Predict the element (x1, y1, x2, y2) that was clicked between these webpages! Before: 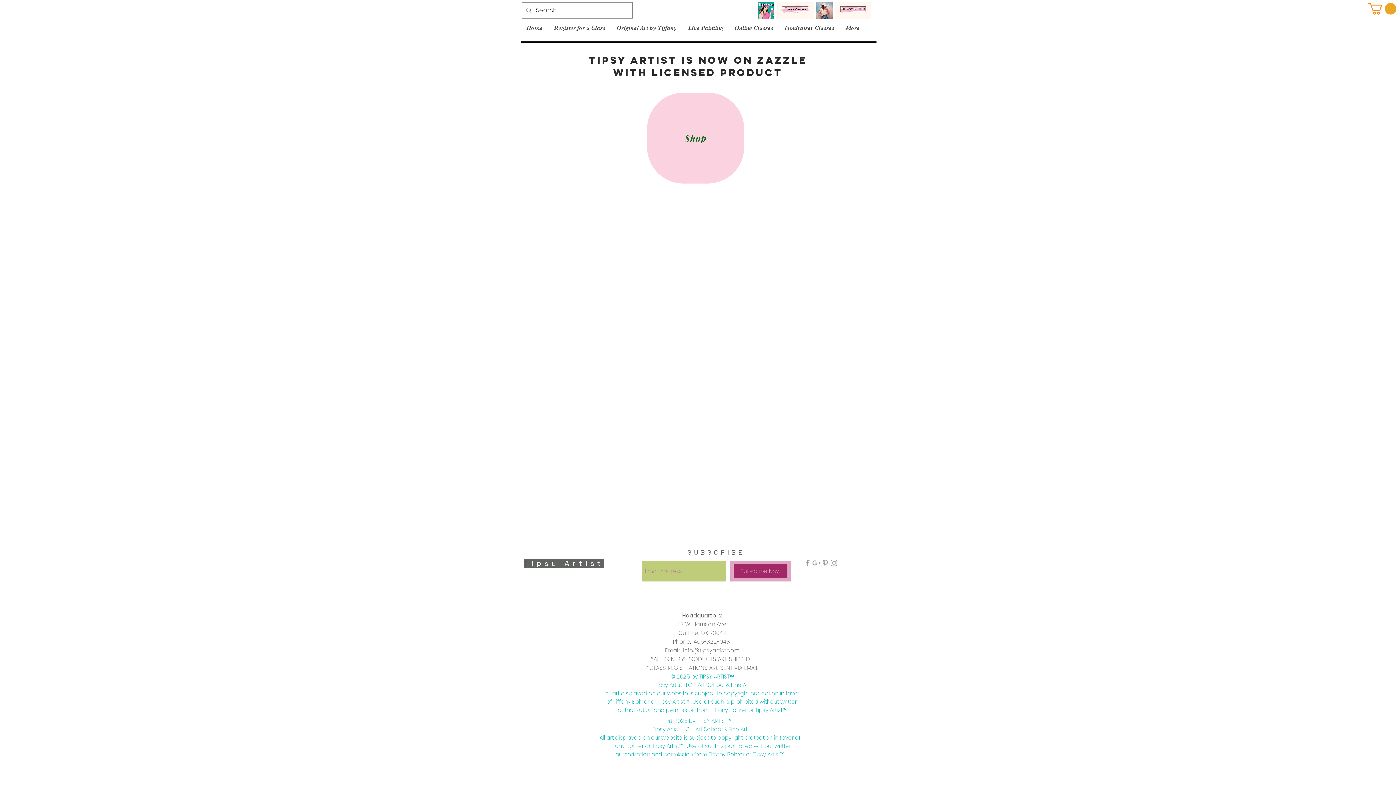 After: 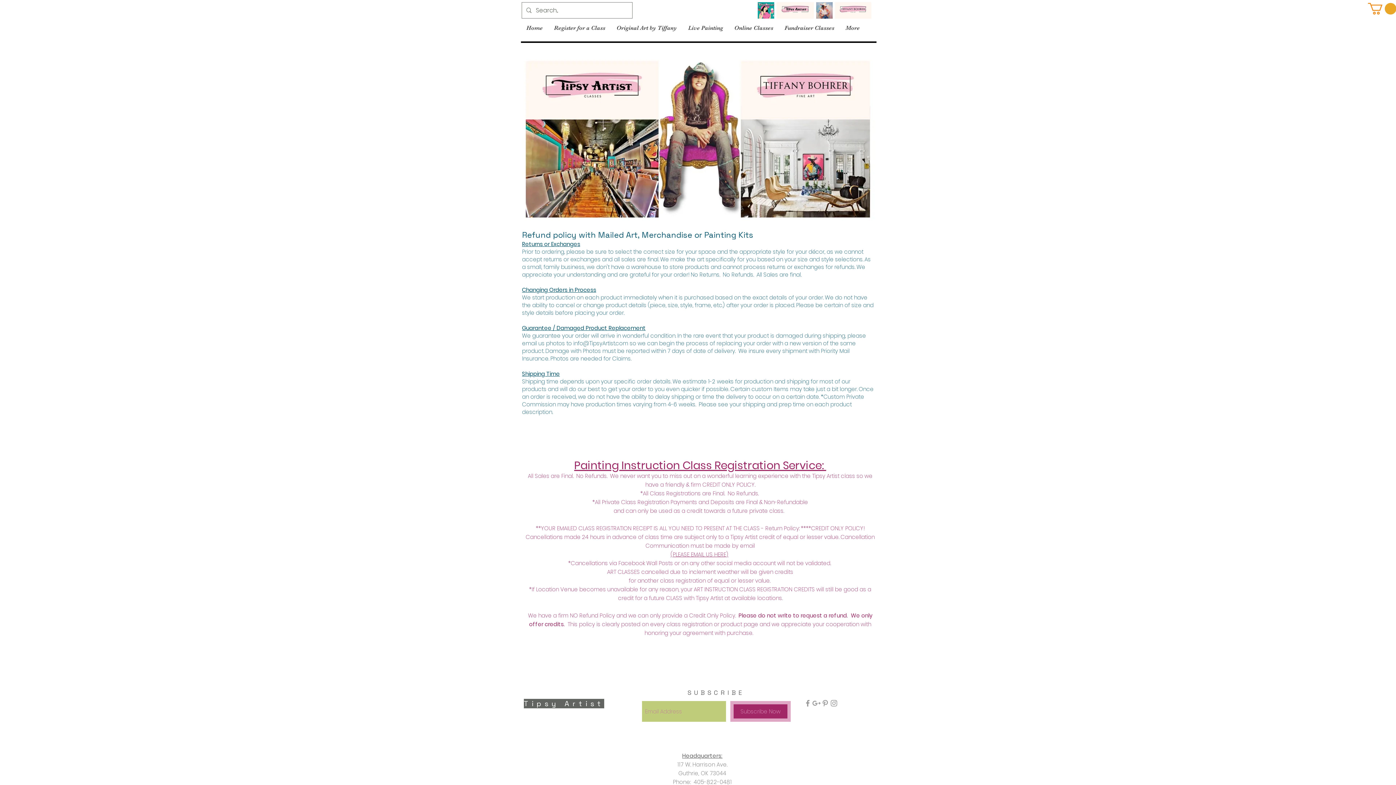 Action: bbox: (816, 737, 867, 745) label: Shipping & Returns